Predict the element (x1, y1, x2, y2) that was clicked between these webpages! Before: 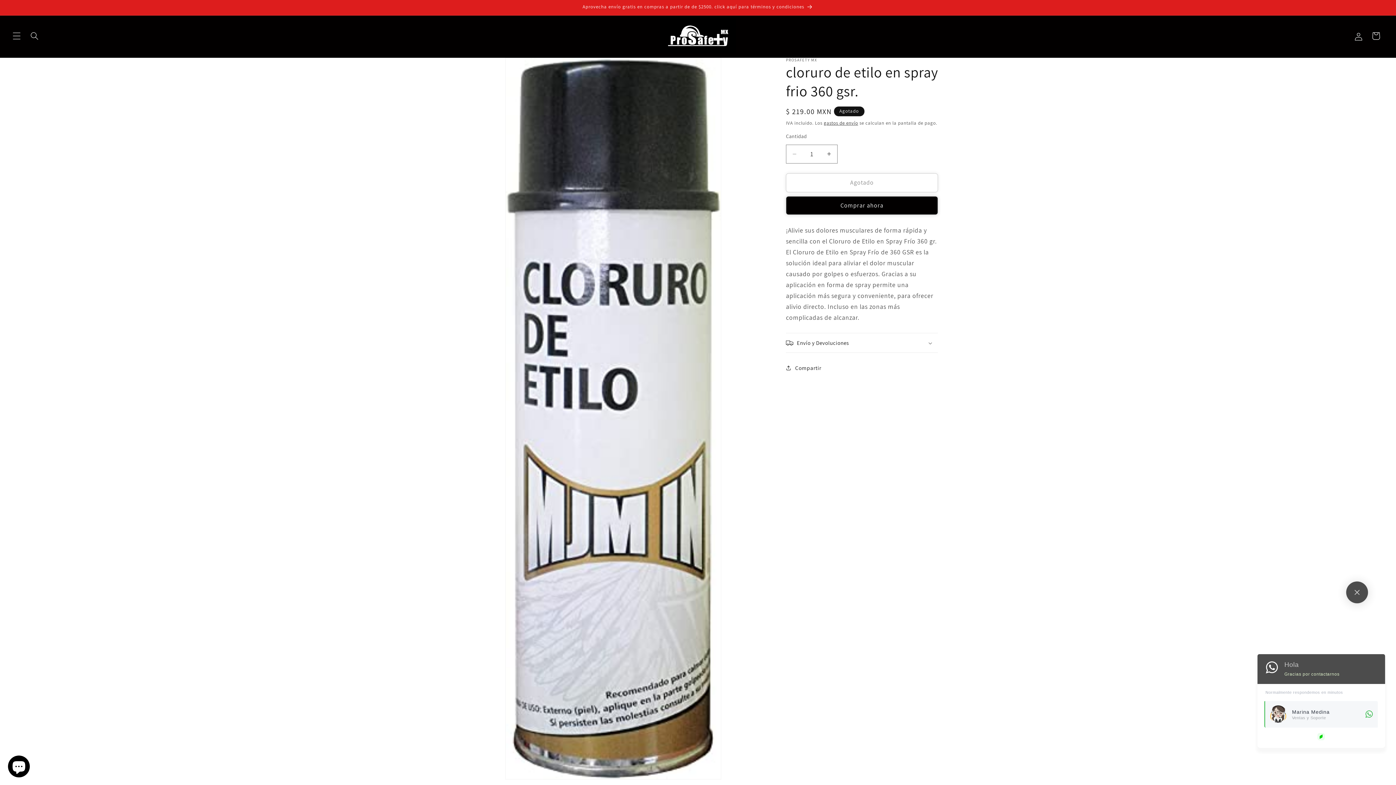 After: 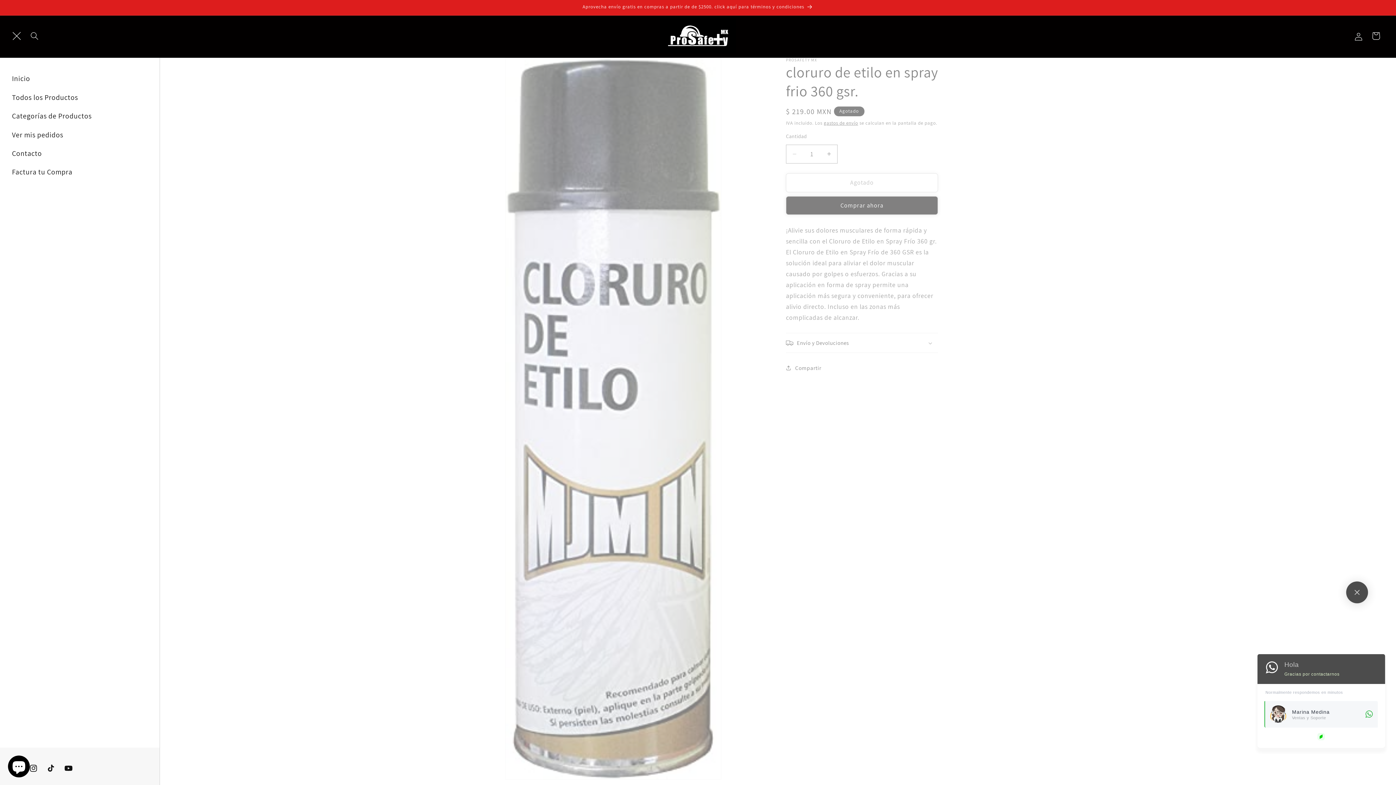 Action: bbox: (8, 27, 25, 44) label: Menú